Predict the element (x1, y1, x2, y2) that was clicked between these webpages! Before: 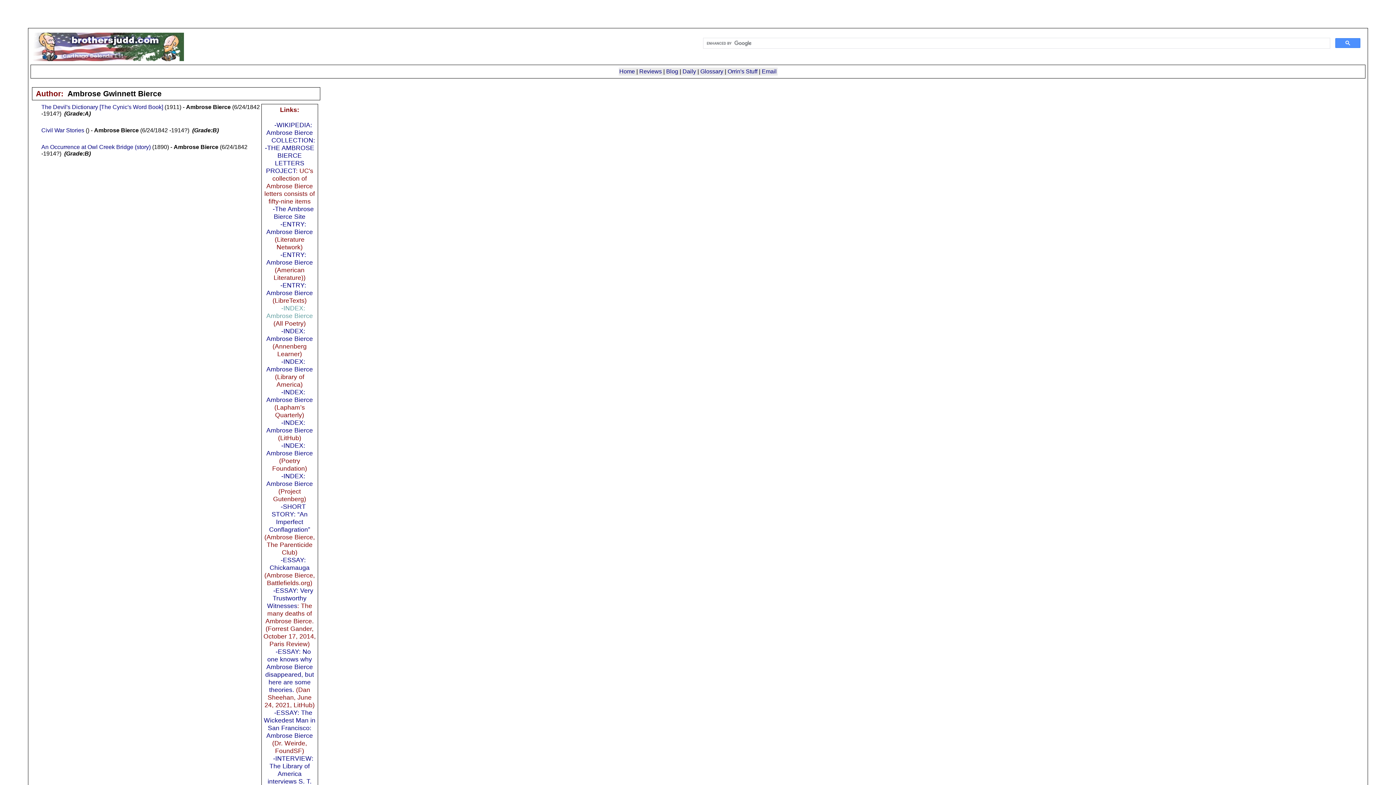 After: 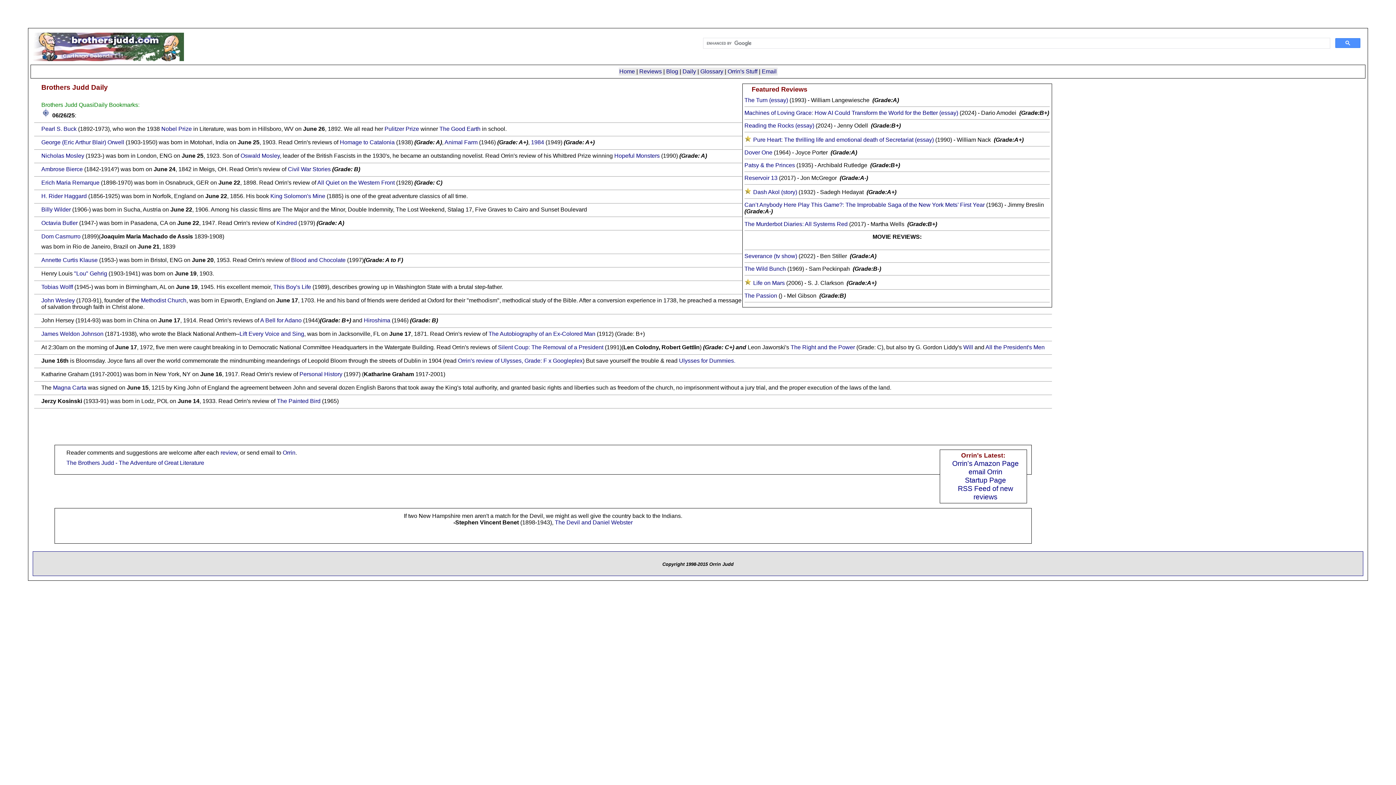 Action: bbox: (619, 68, 635, 74) label: Home